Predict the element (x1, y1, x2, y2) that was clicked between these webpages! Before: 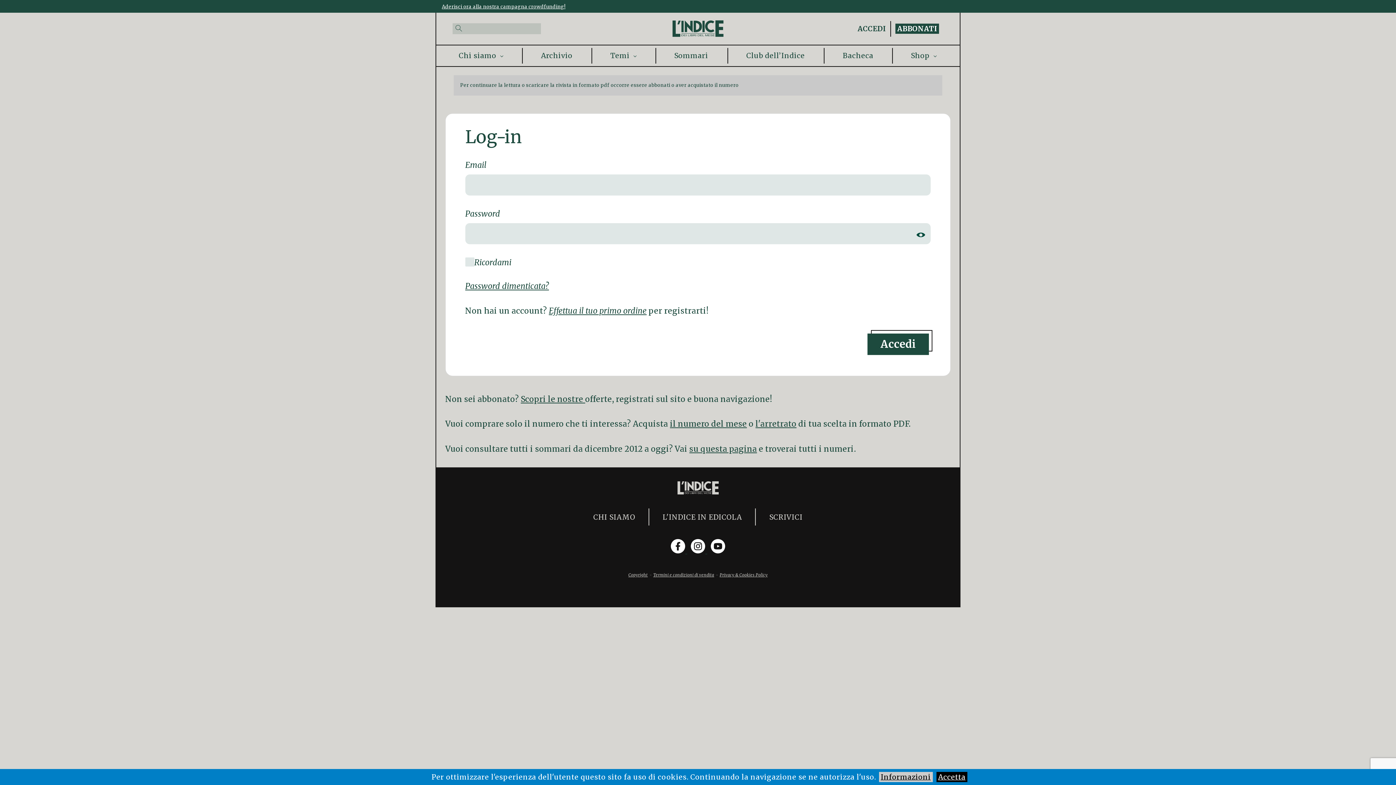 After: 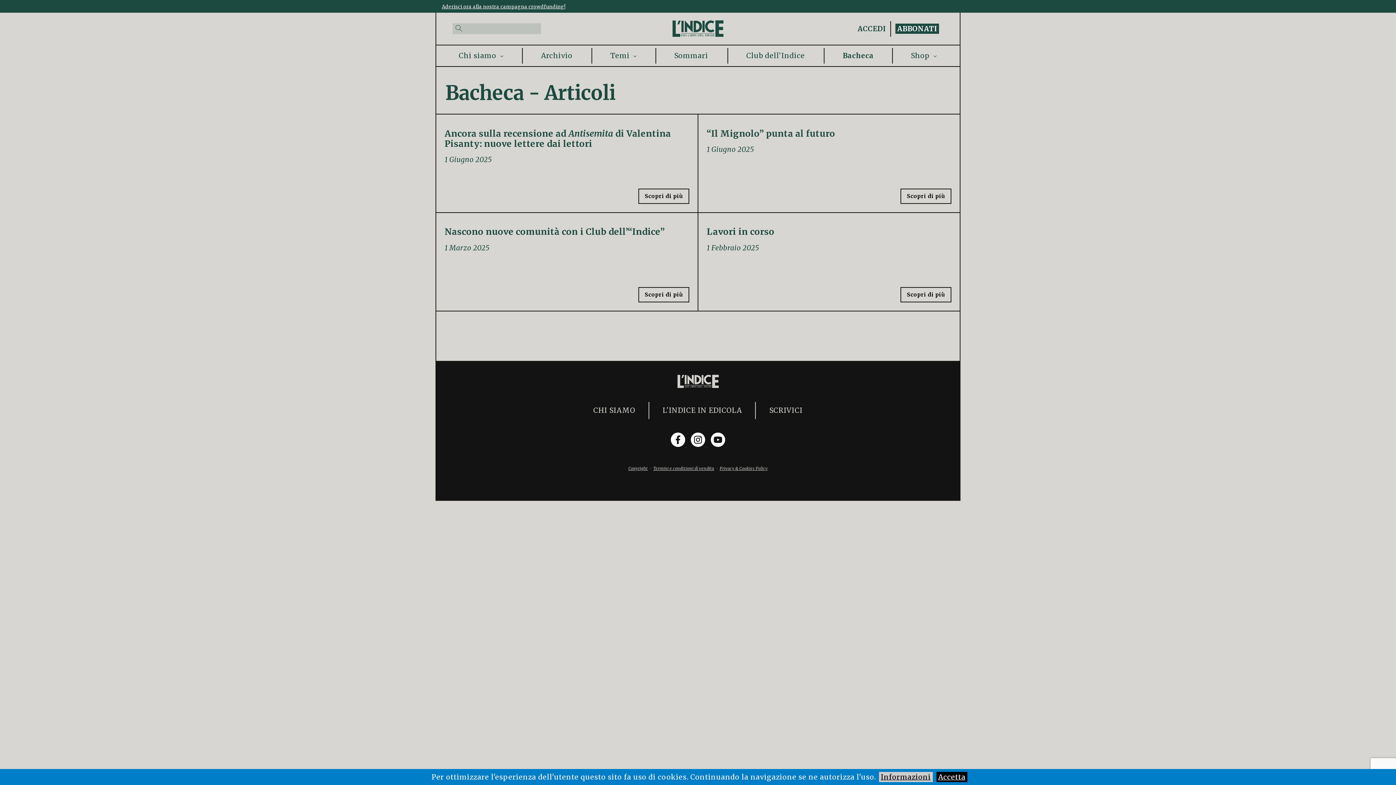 Action: label: Bacheca bbox: (835, 49, 881, 62)